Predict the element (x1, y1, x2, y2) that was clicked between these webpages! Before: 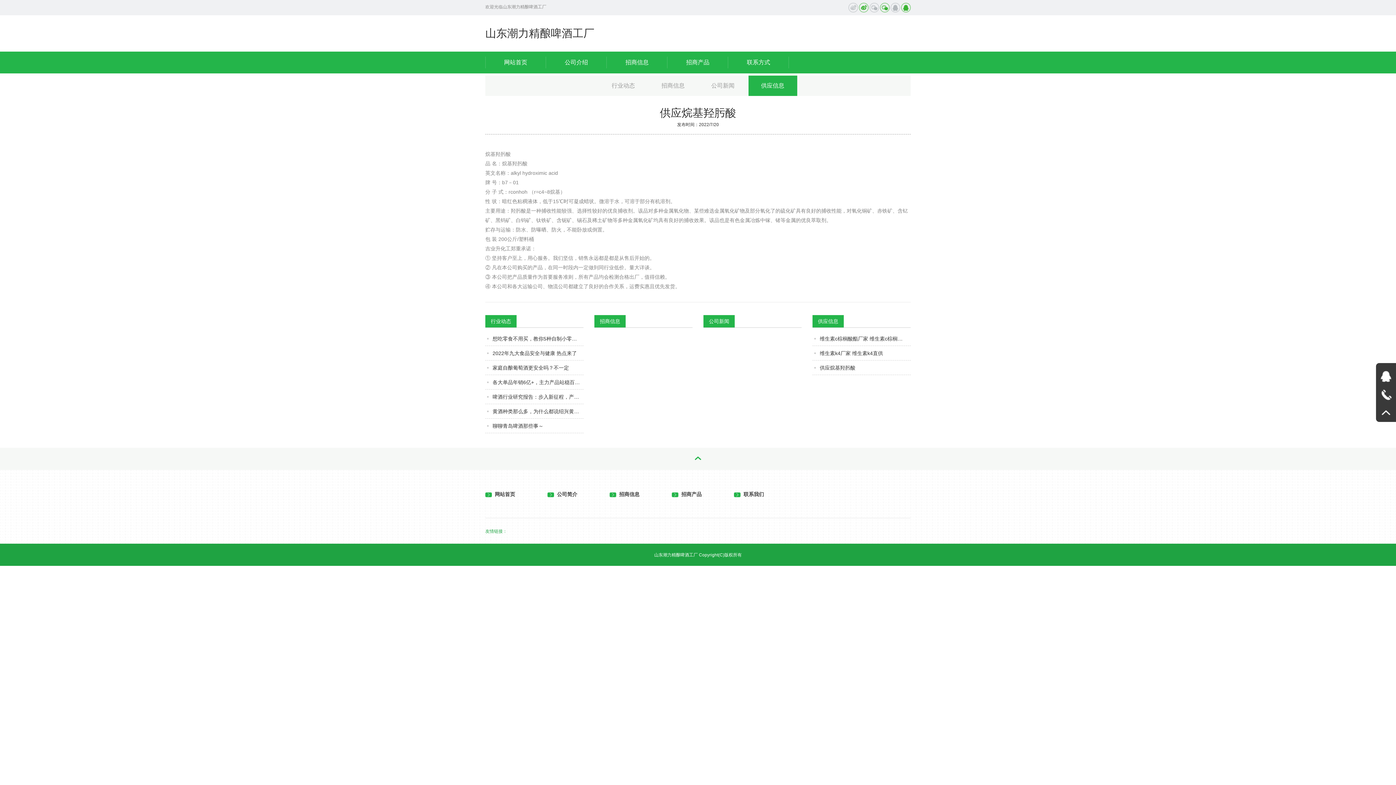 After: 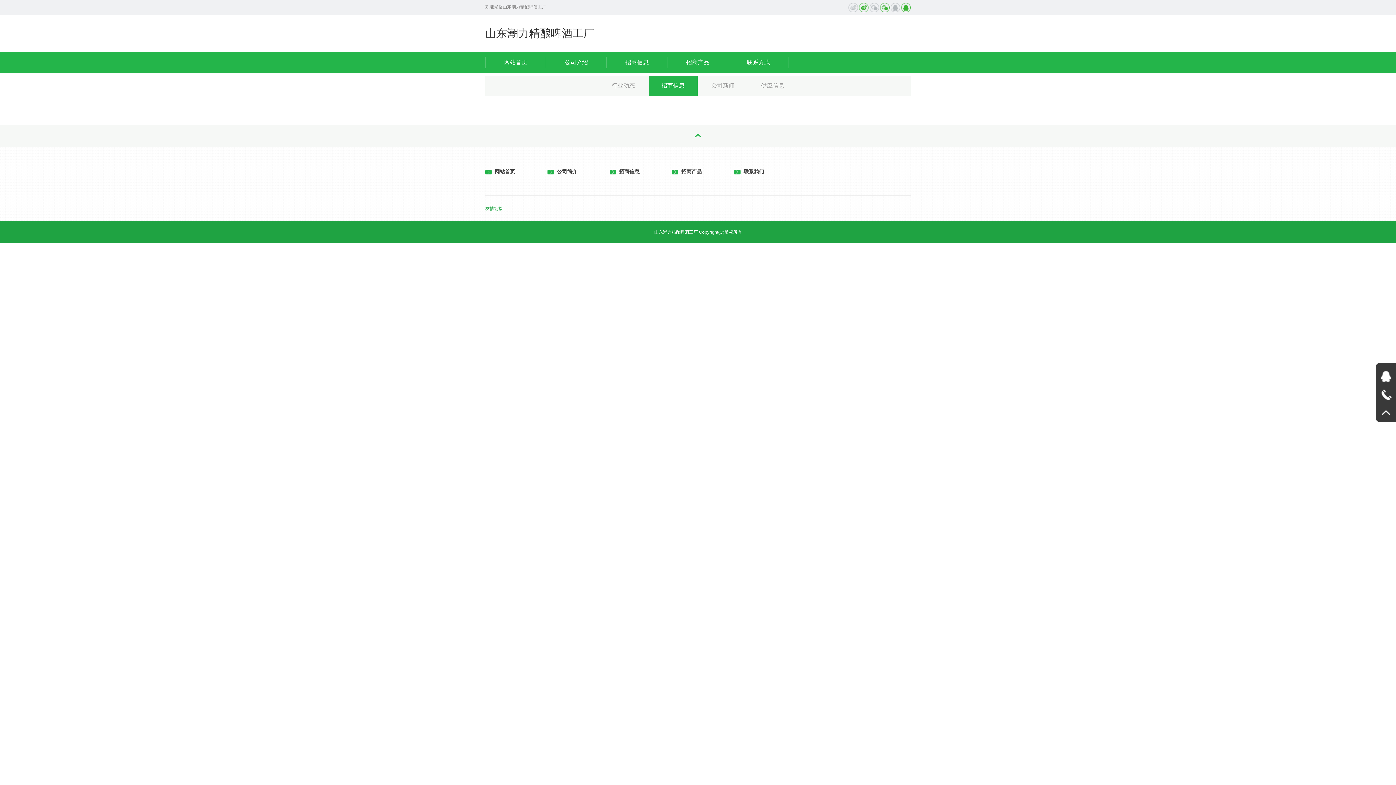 Action: label: 招商信息 bbox: (661, 82, 684, 88)